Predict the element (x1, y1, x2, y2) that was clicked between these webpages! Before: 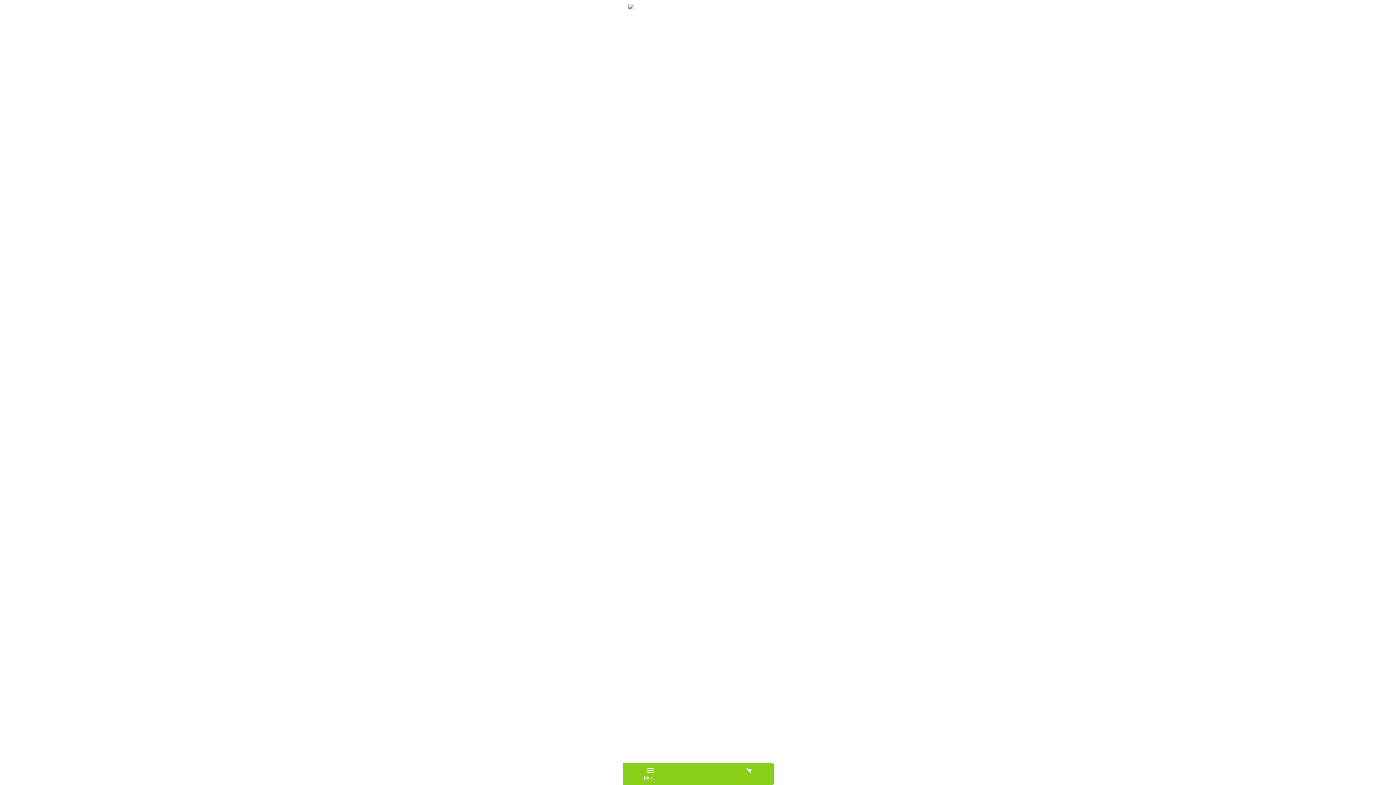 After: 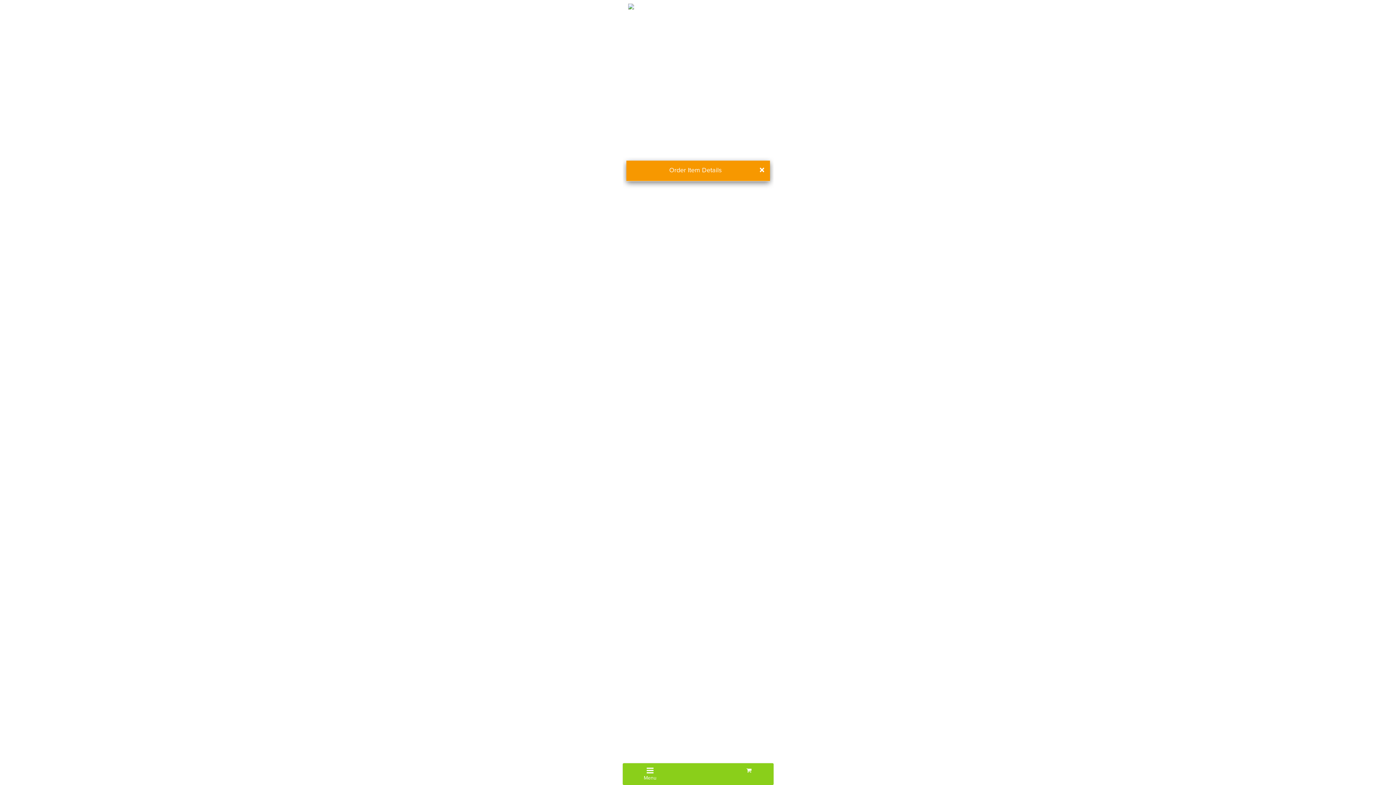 Action: bbox: (740, 766, 752, 774)